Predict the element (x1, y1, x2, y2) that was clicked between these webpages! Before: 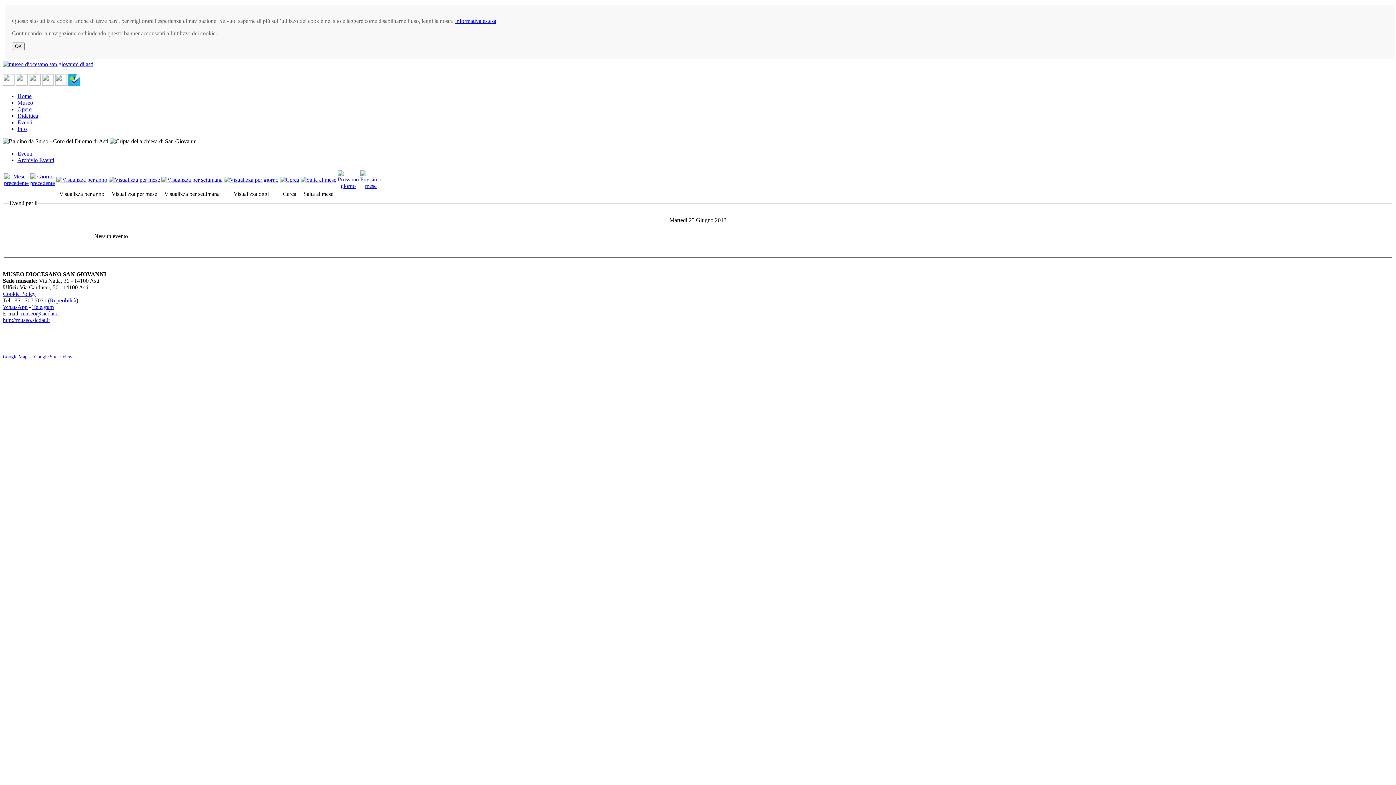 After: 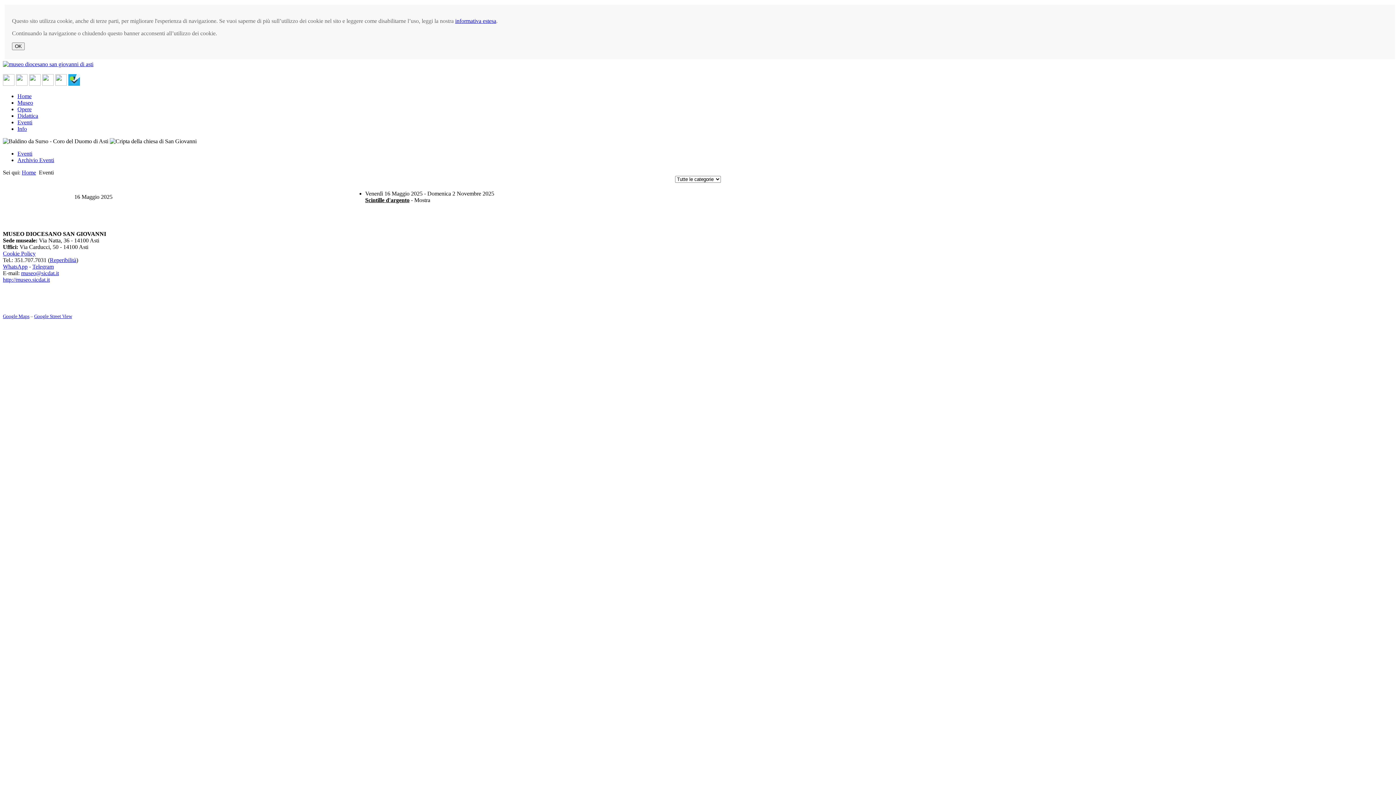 Action: label: Eventi bbox: (17, 150, 32, 156)